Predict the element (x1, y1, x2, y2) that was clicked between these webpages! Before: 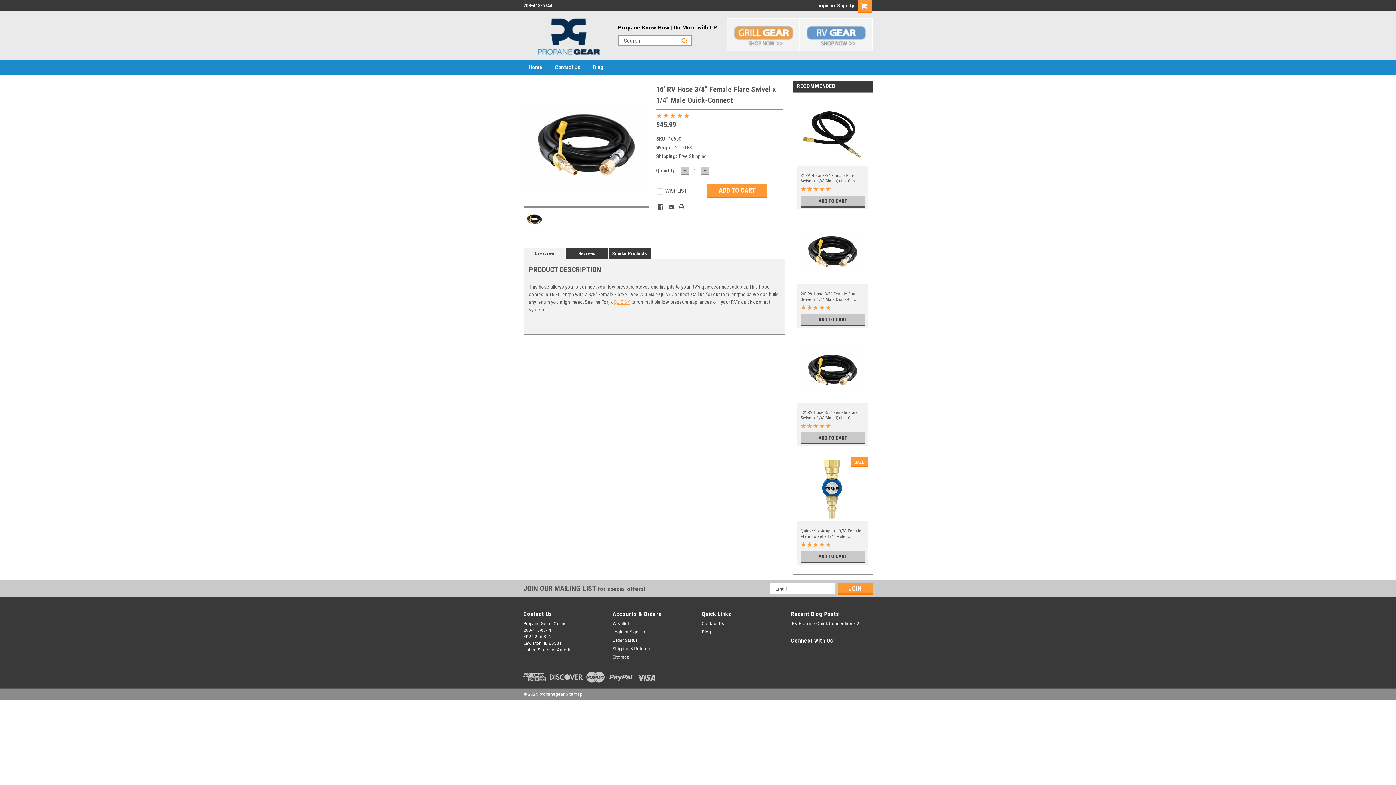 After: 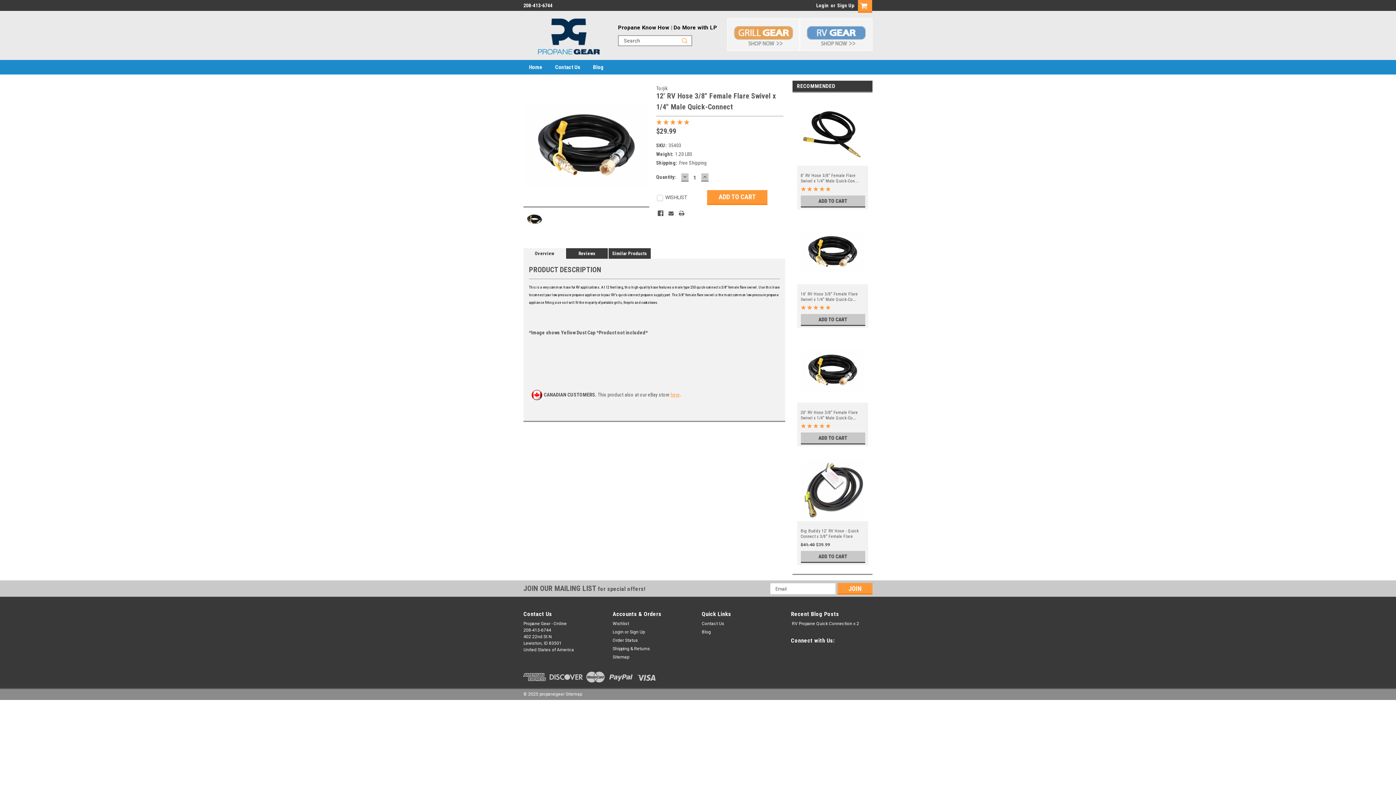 Action: bbox: (797, 349, 868, 392)